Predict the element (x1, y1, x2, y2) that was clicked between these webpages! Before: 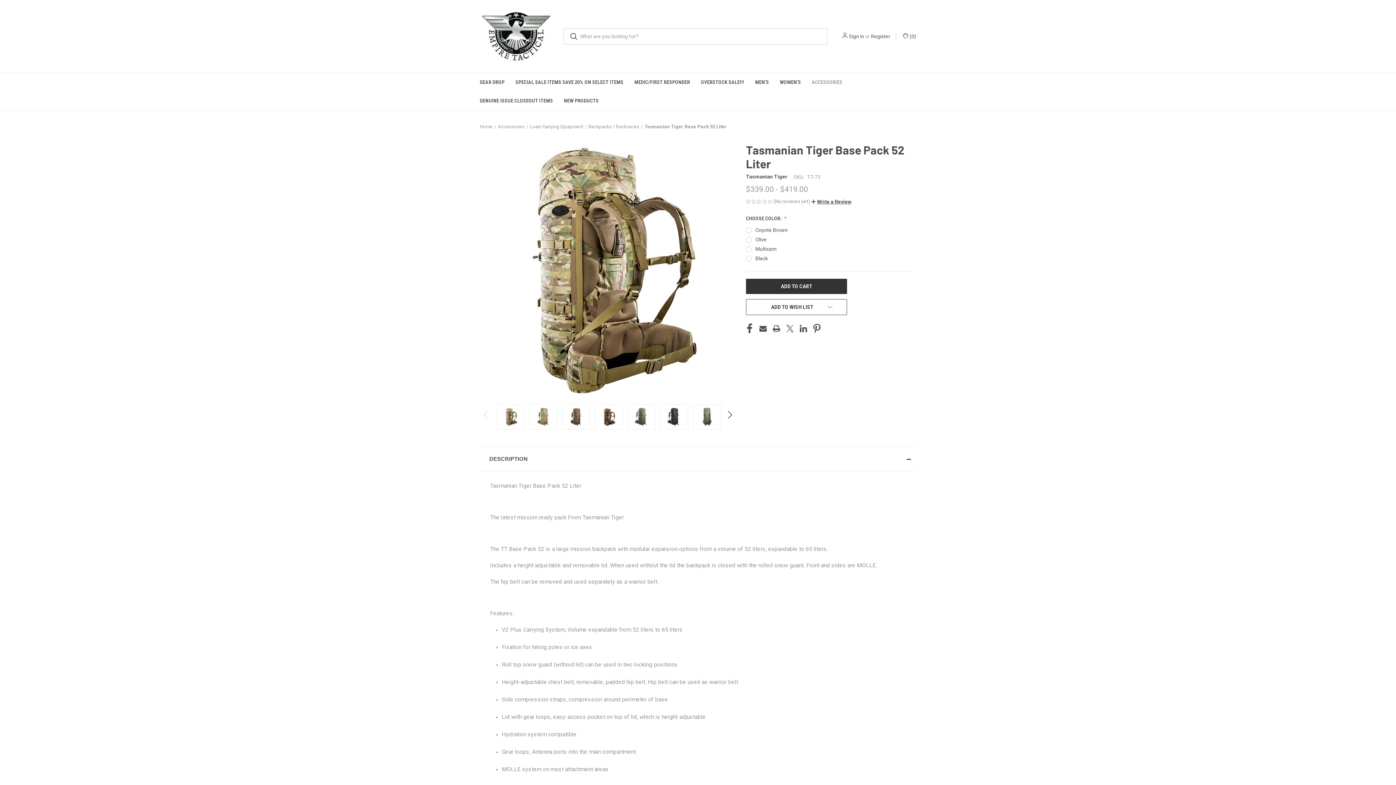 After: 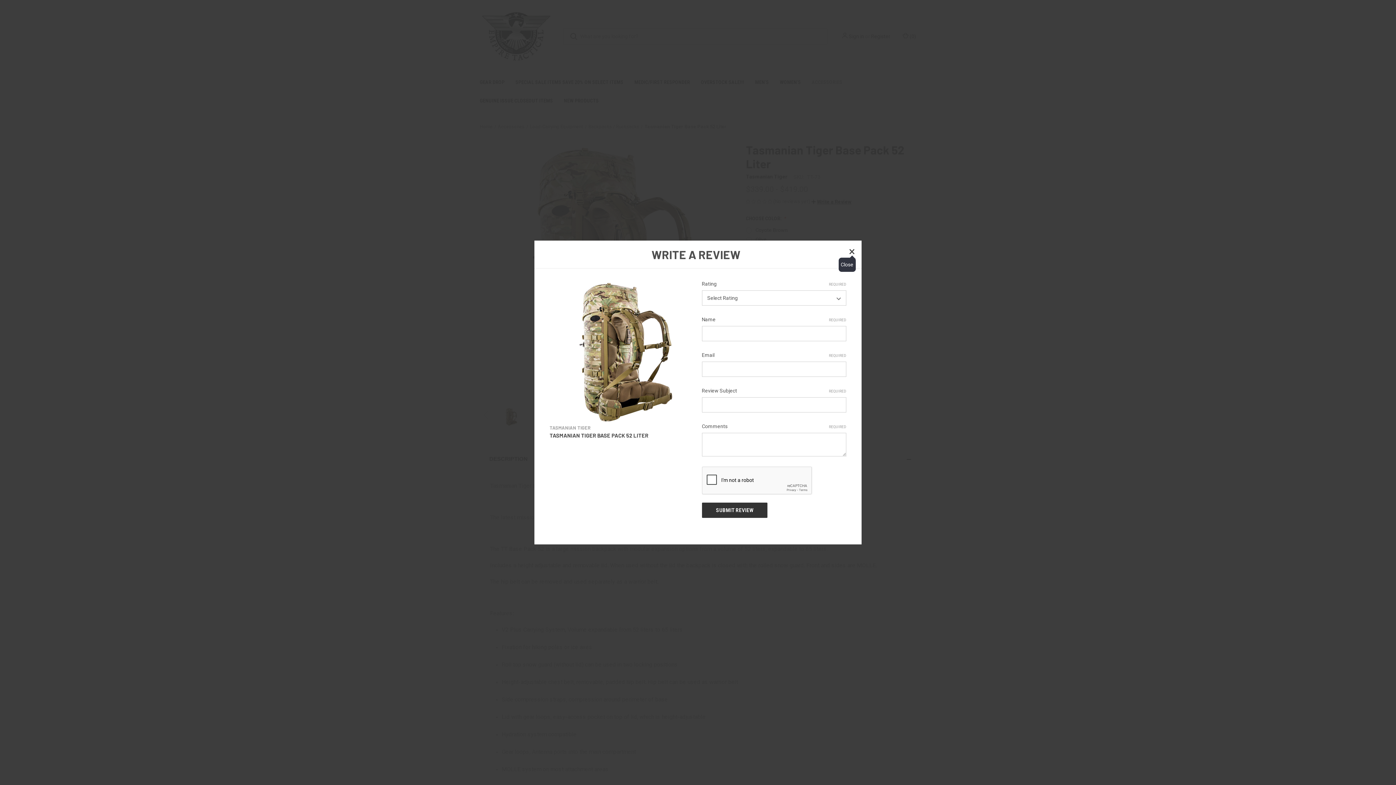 Action: label:  Write a Review bbox: (811, 198, 851, 205)